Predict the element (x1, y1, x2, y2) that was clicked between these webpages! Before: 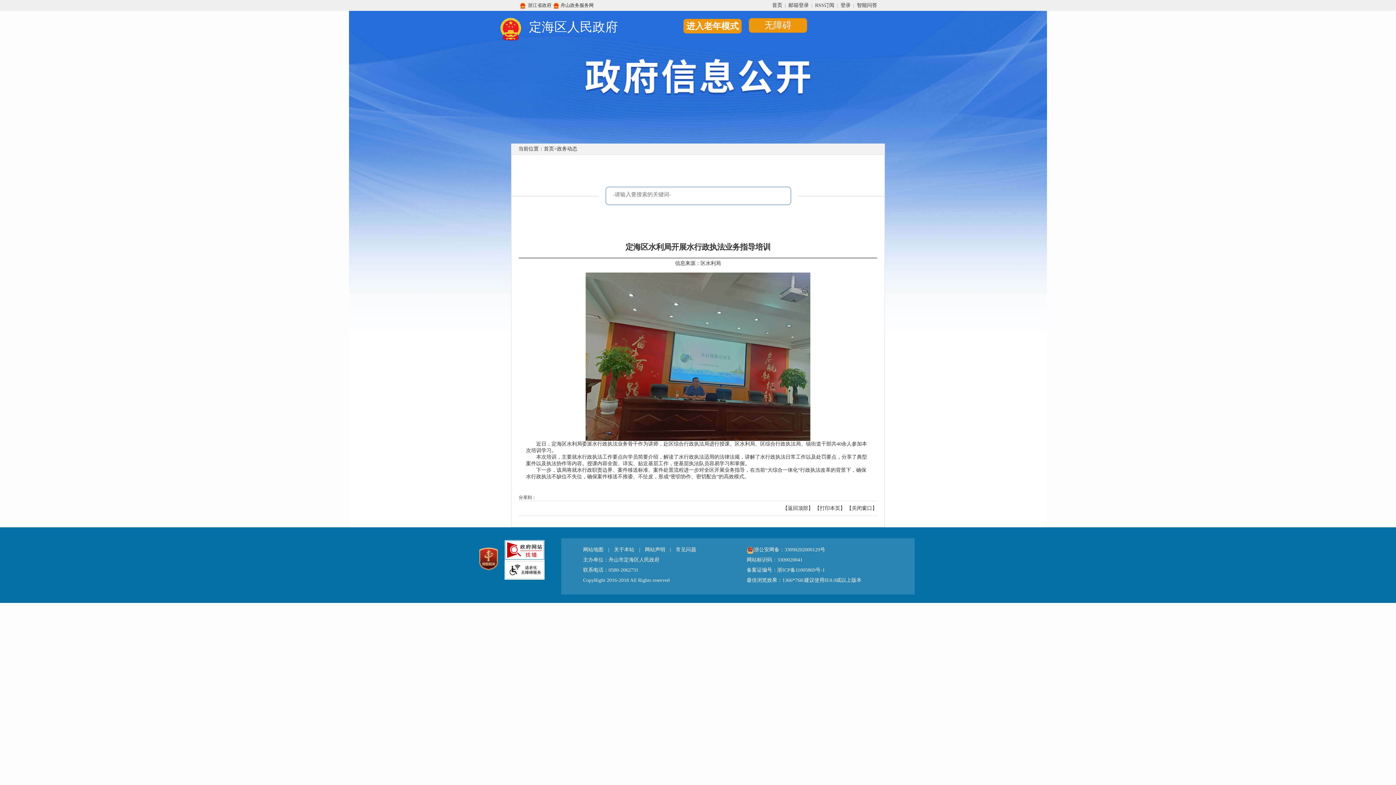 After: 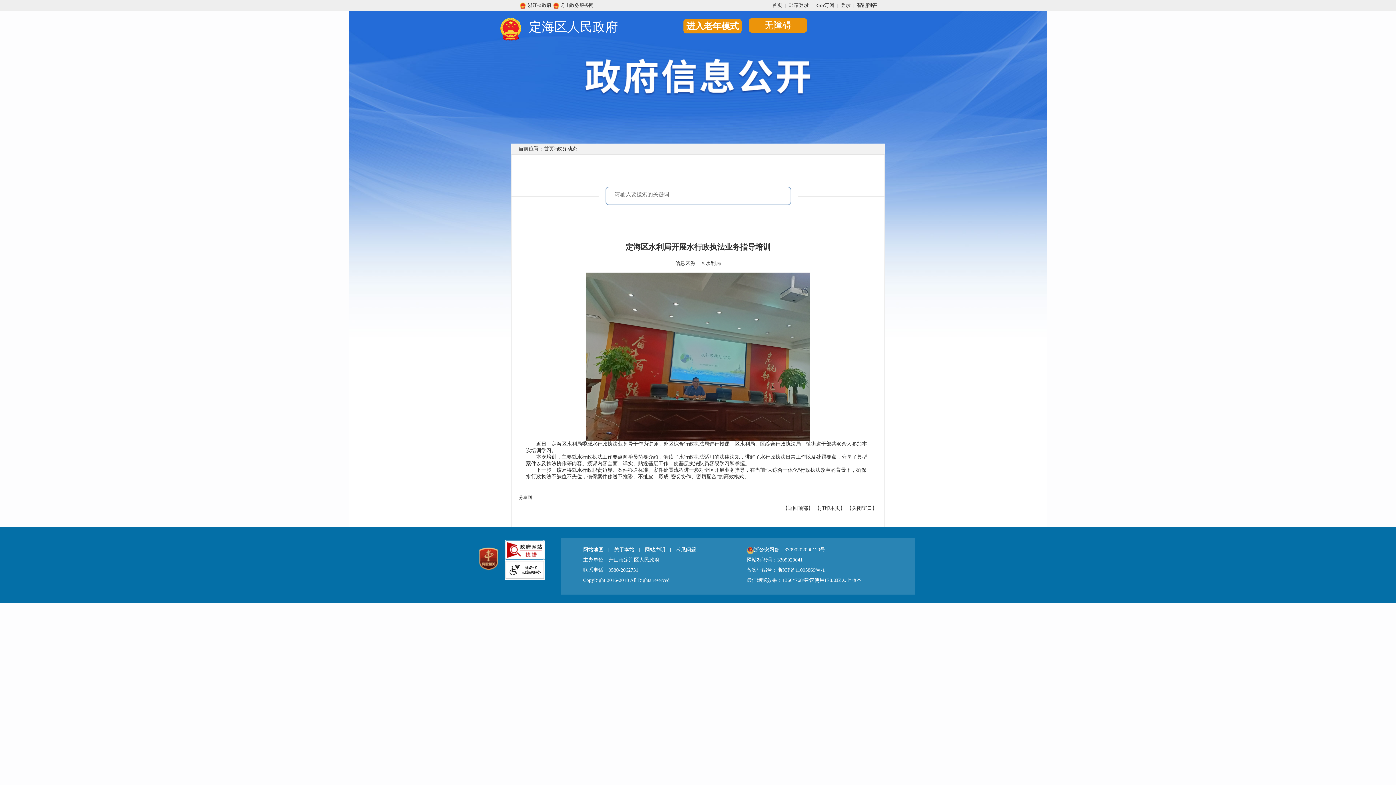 Action: label: 智能问答 bbox: (854, 2, 880, 8)